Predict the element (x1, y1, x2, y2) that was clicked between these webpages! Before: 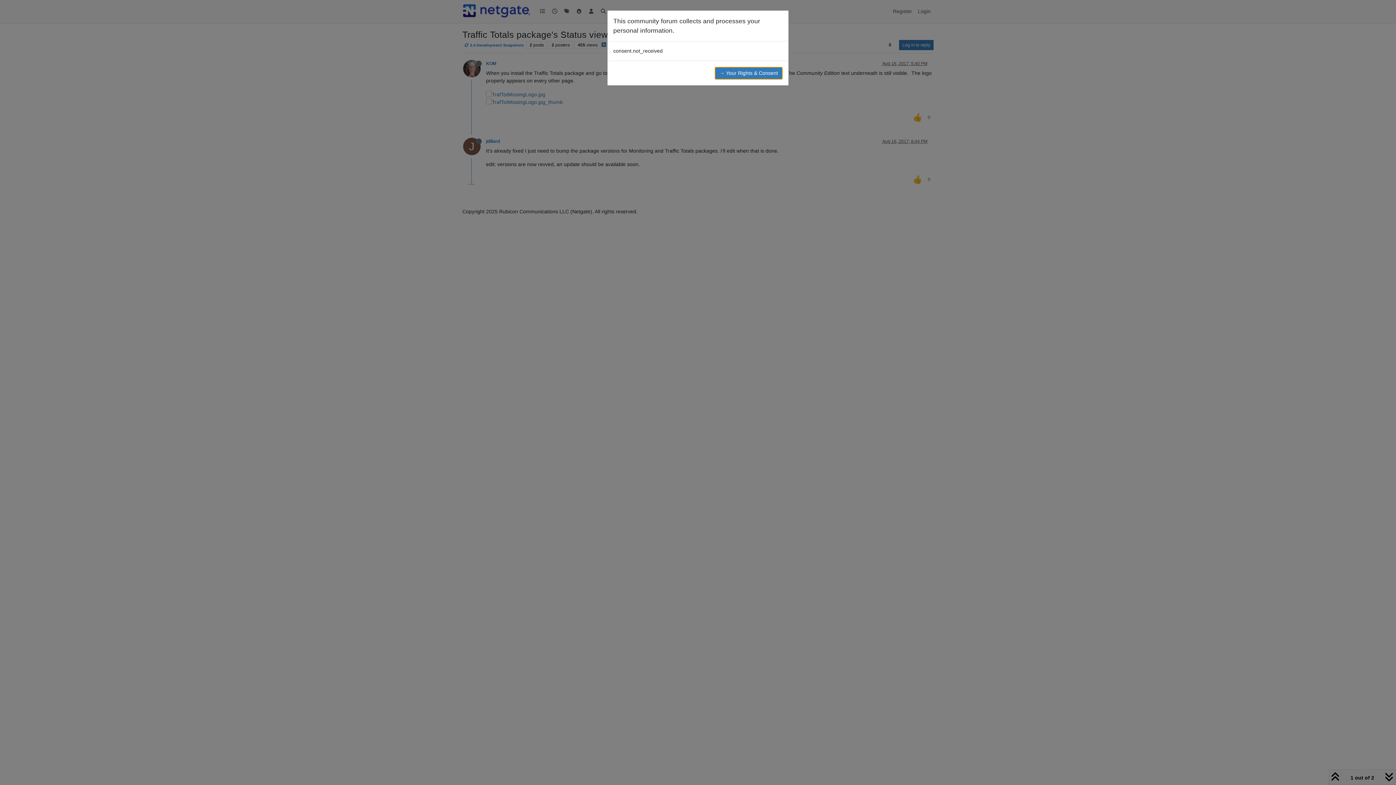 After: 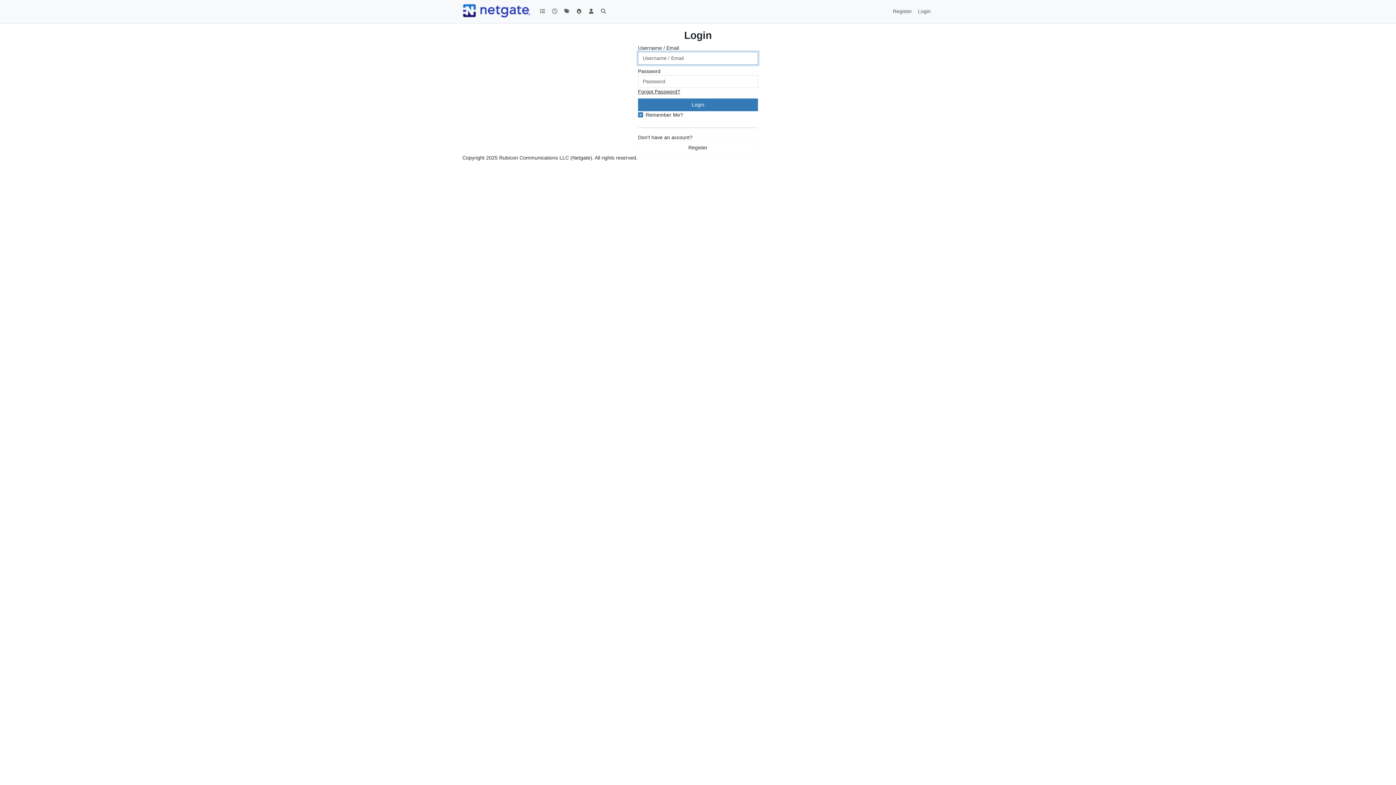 Action: bbox: (714, 66, 782, 79) label: → Your Rights & Consent